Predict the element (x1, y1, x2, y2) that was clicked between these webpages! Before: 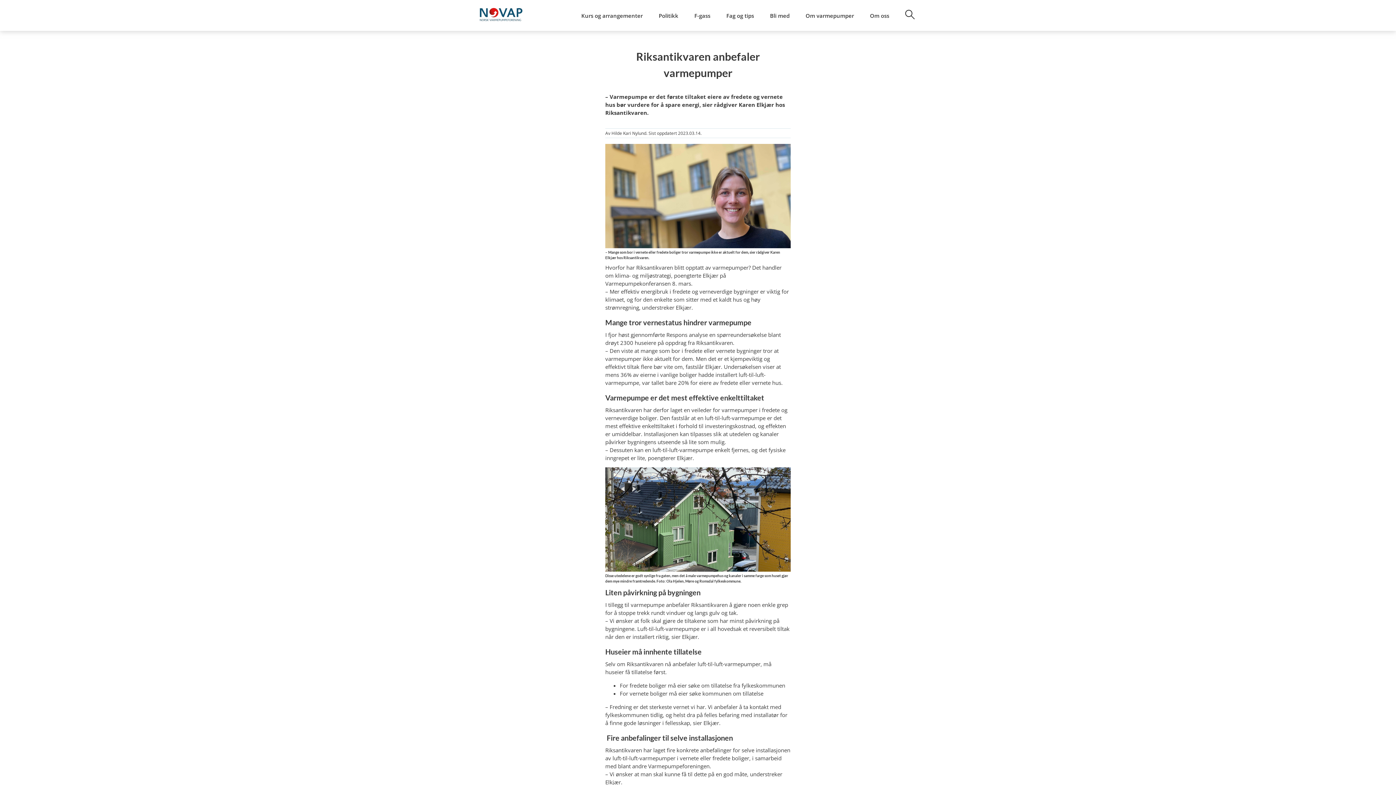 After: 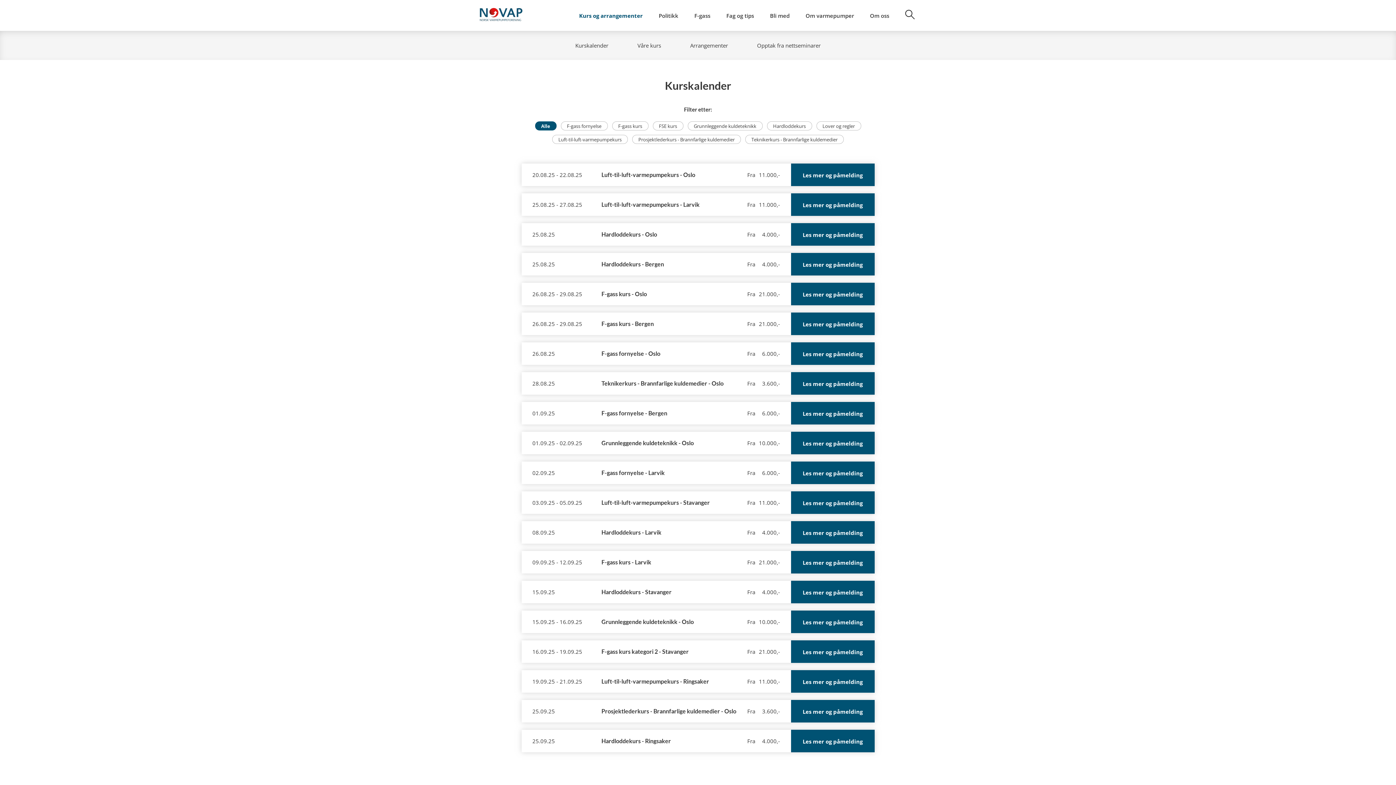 Action: bbox: (573, 12, 650, 18) label: Kurs og arrangementer